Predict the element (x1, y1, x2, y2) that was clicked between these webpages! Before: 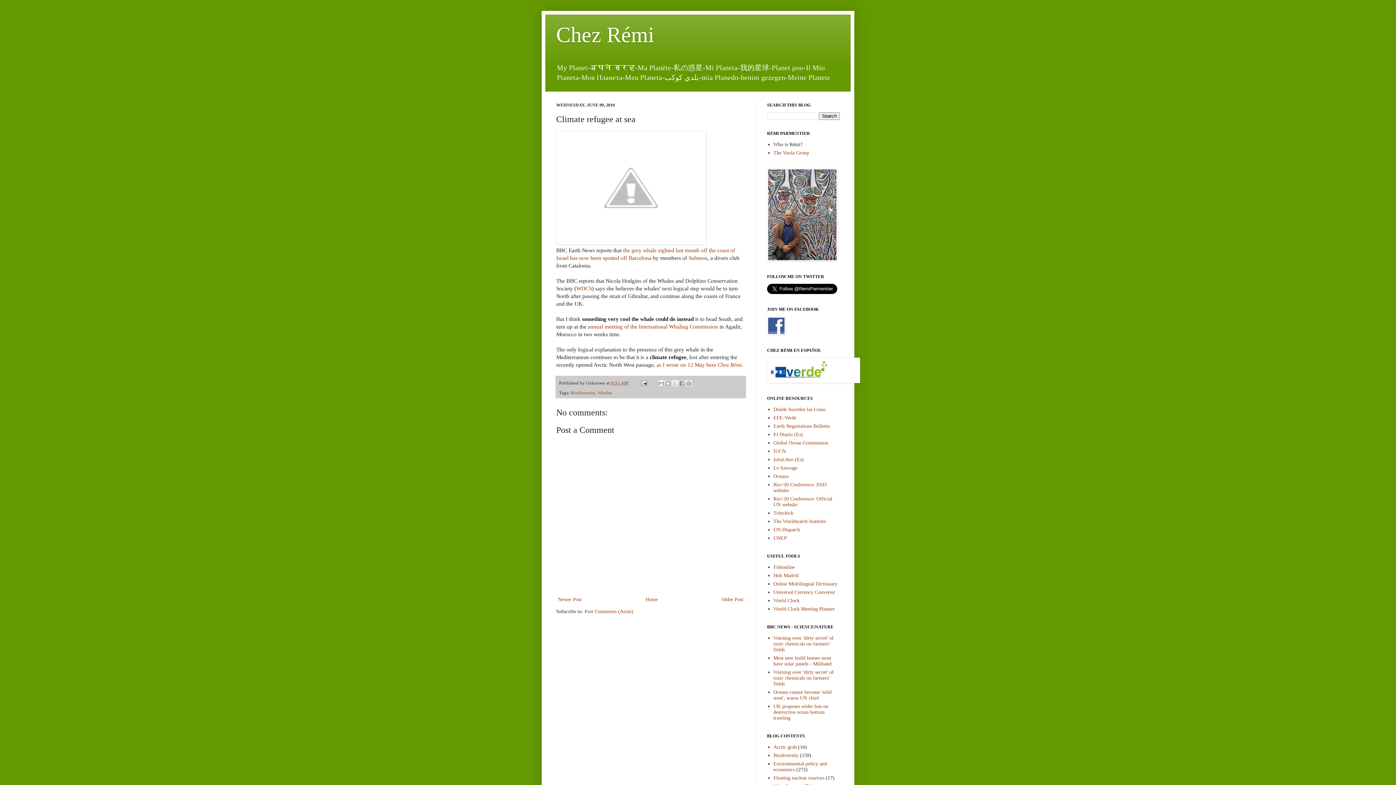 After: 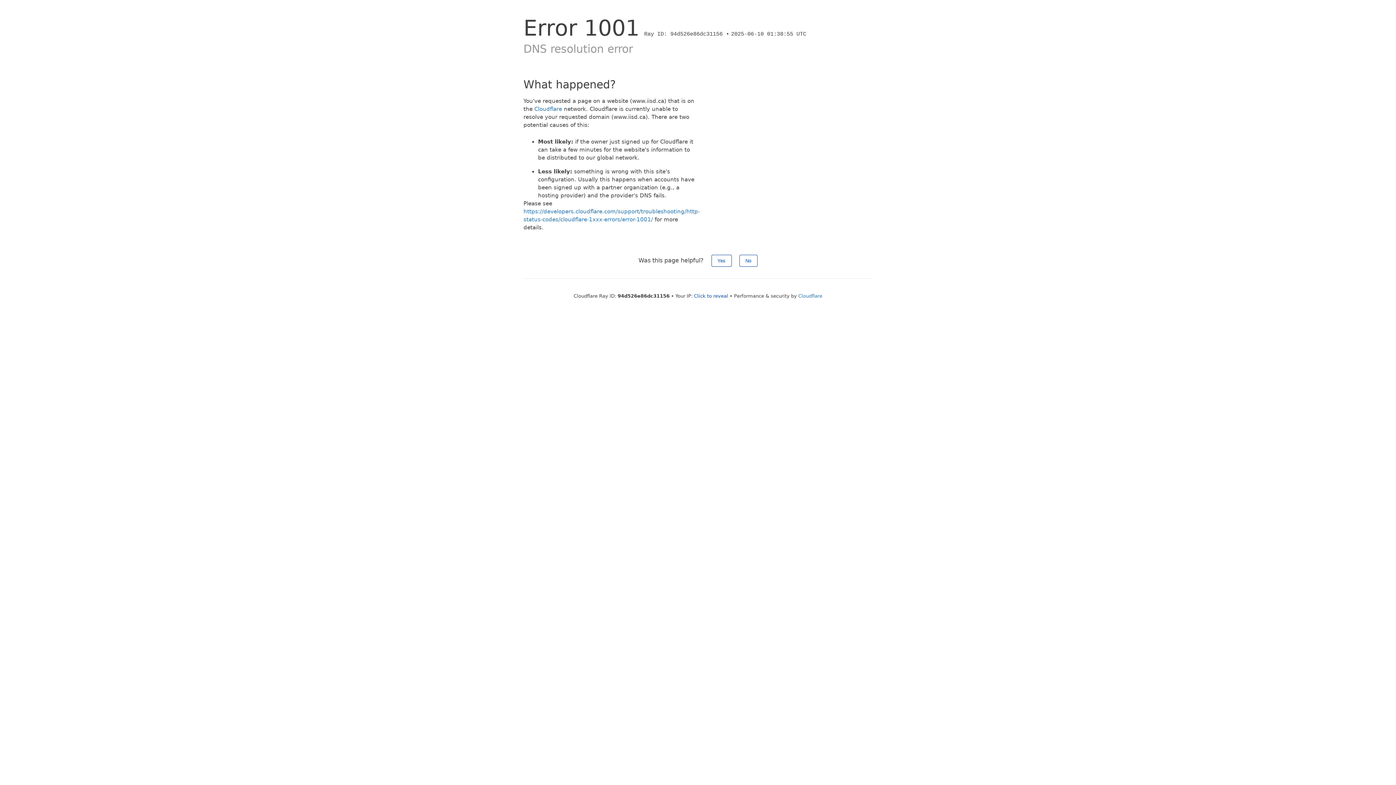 Action: bbox: (773, 423, 830, 429) label: Earth Negotiations Bulletin